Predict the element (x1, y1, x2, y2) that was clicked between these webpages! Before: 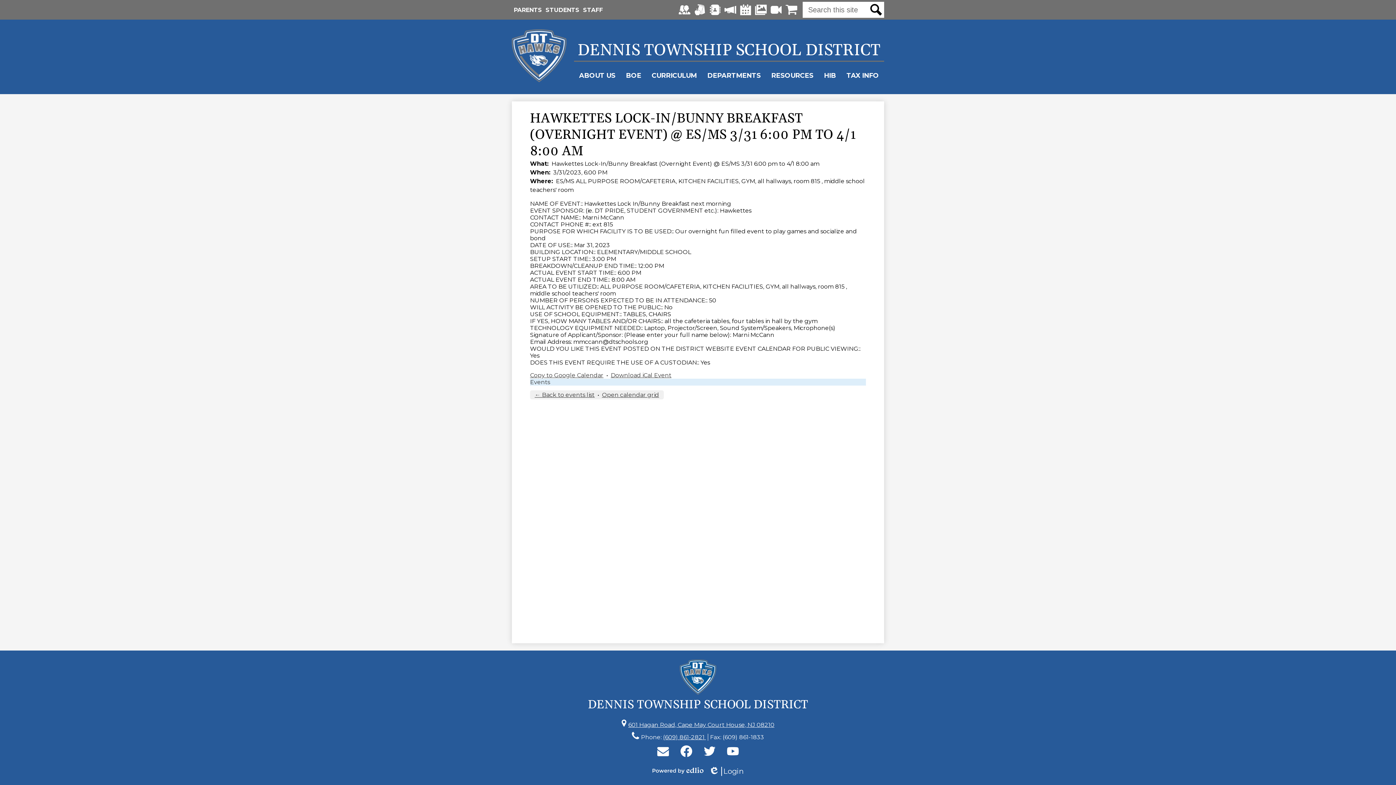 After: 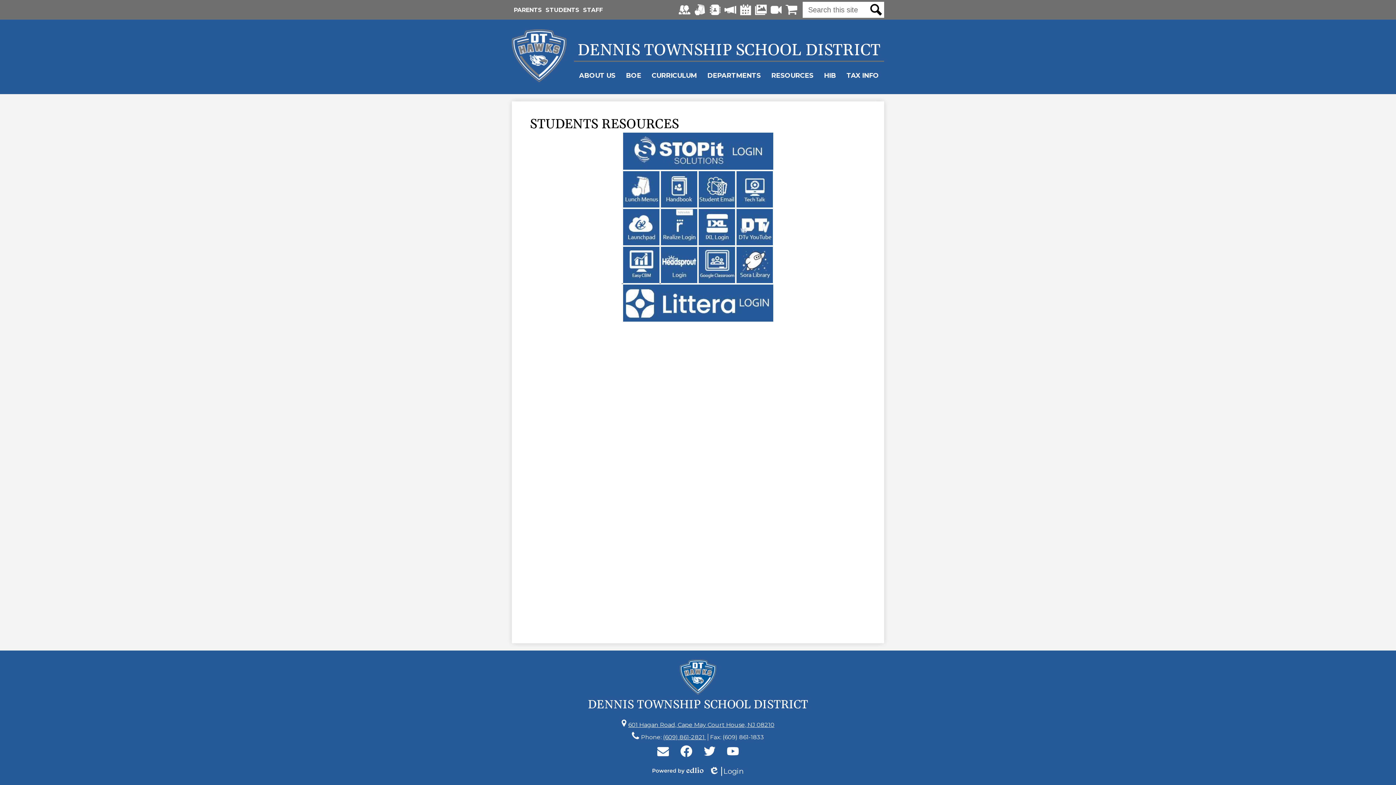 Action: bbox: (545, 6, 579, 13) label: STUDENTS